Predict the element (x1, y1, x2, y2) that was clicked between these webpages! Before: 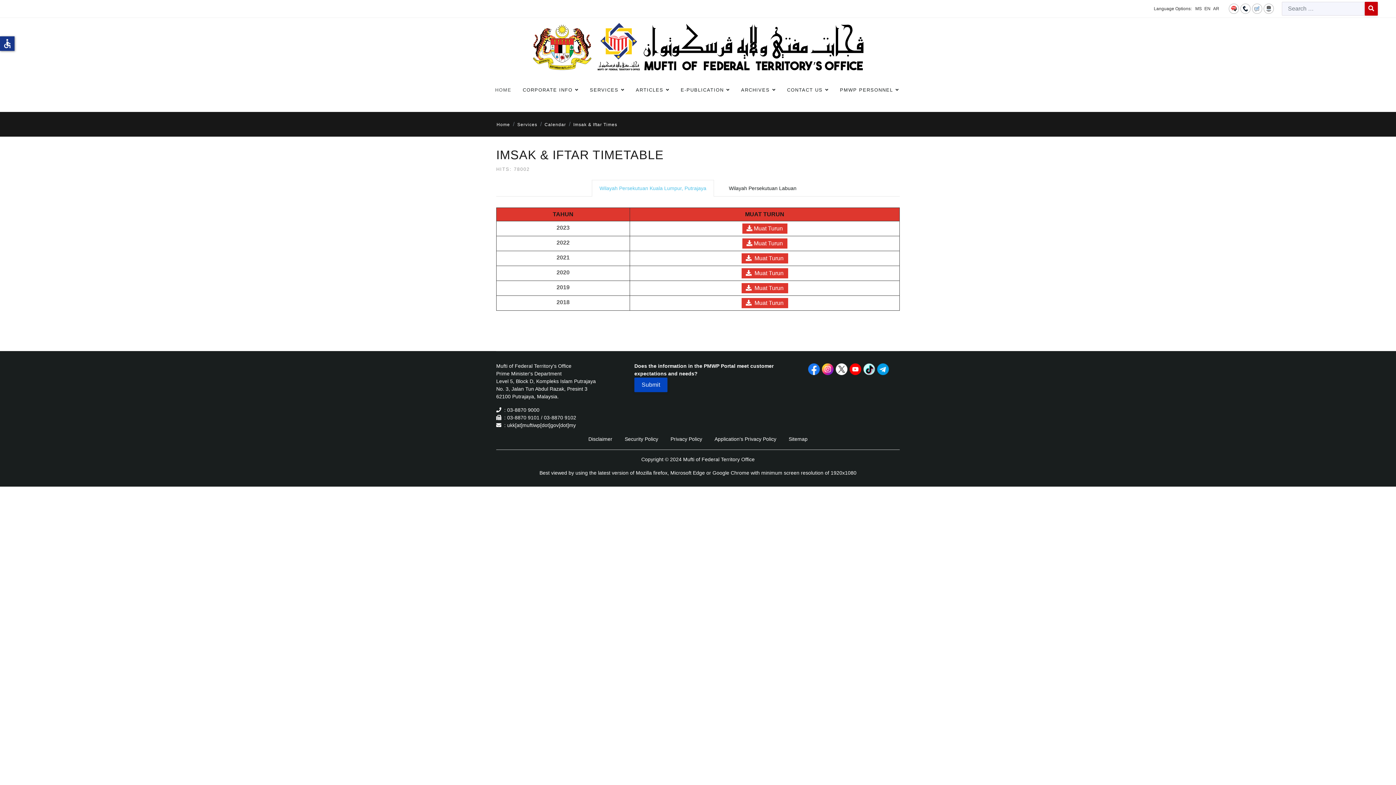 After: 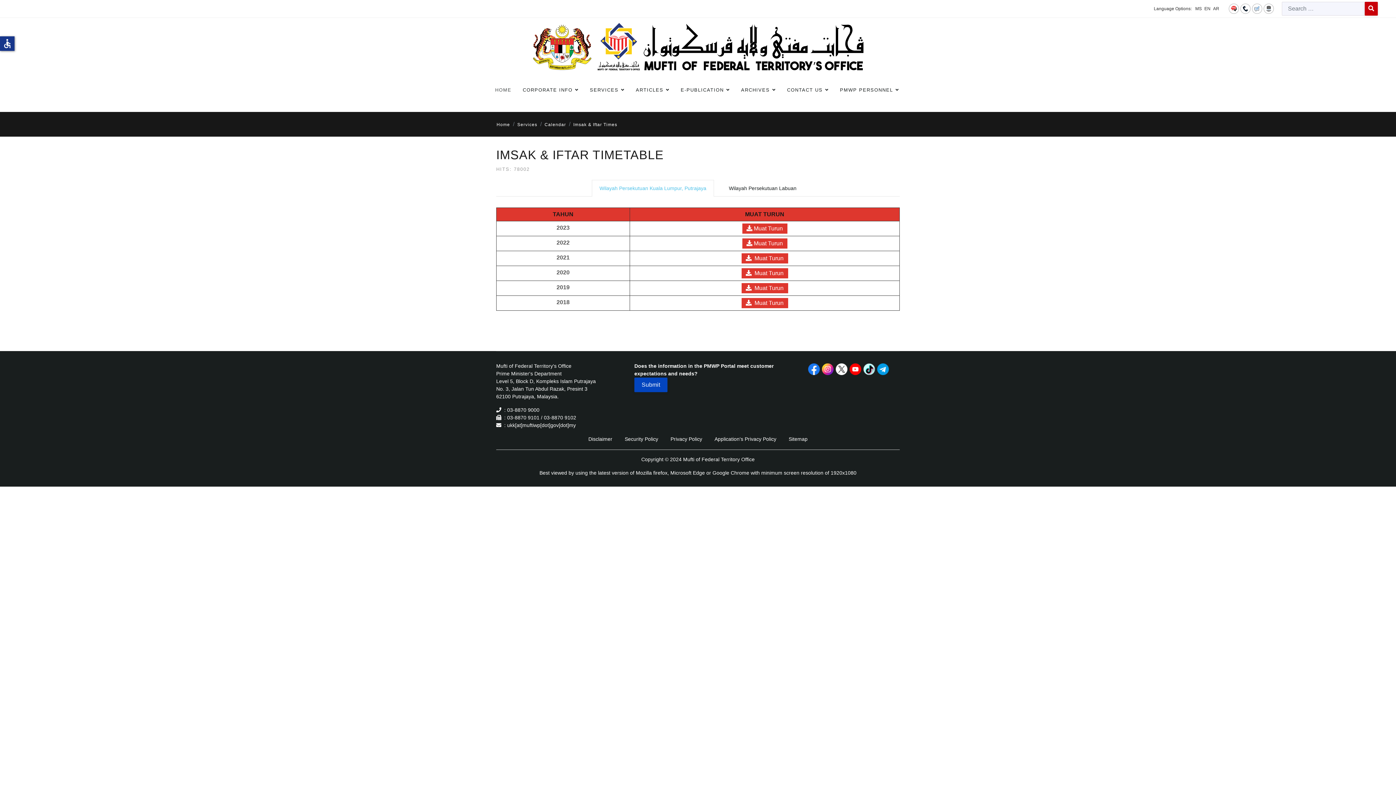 Action: bbox: (741, 299, 788, 305) label:   Muat Turun